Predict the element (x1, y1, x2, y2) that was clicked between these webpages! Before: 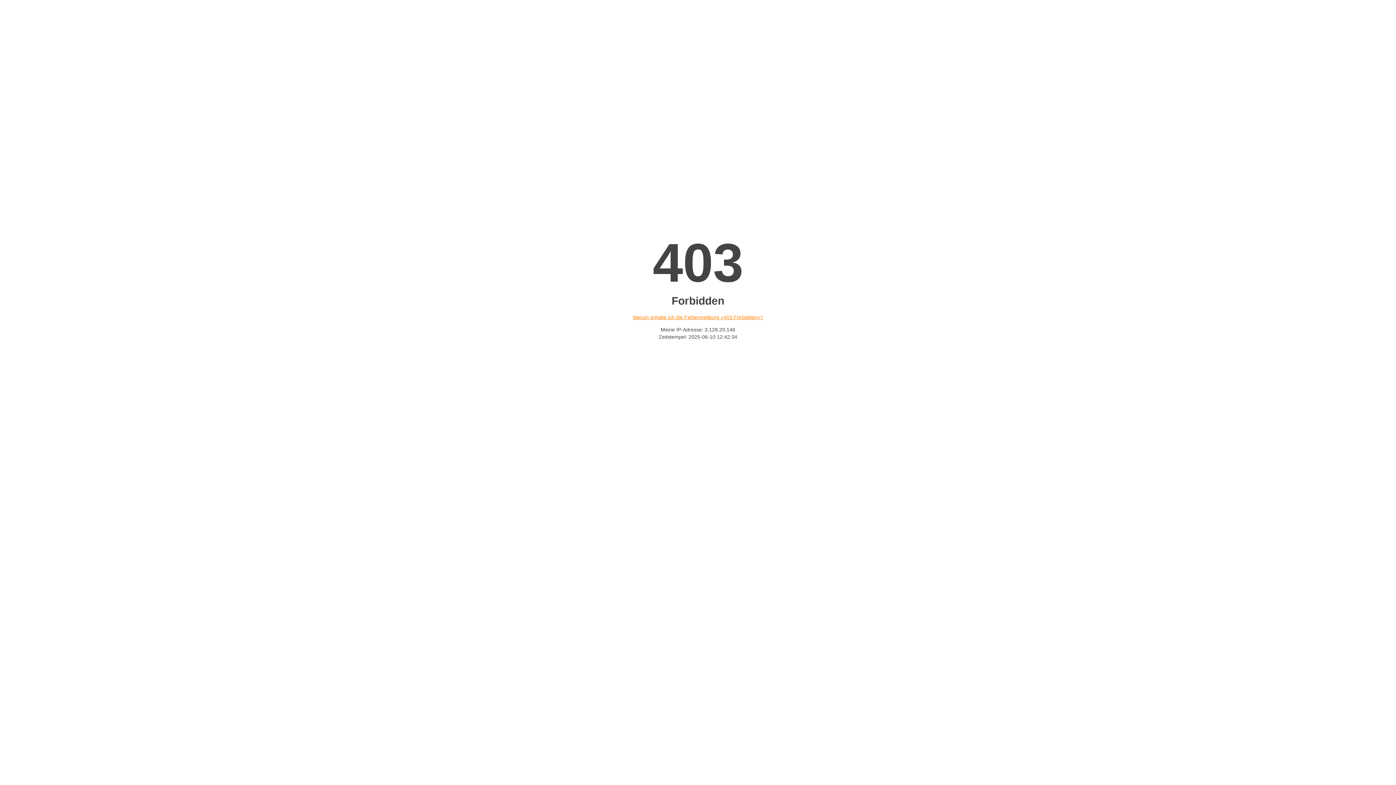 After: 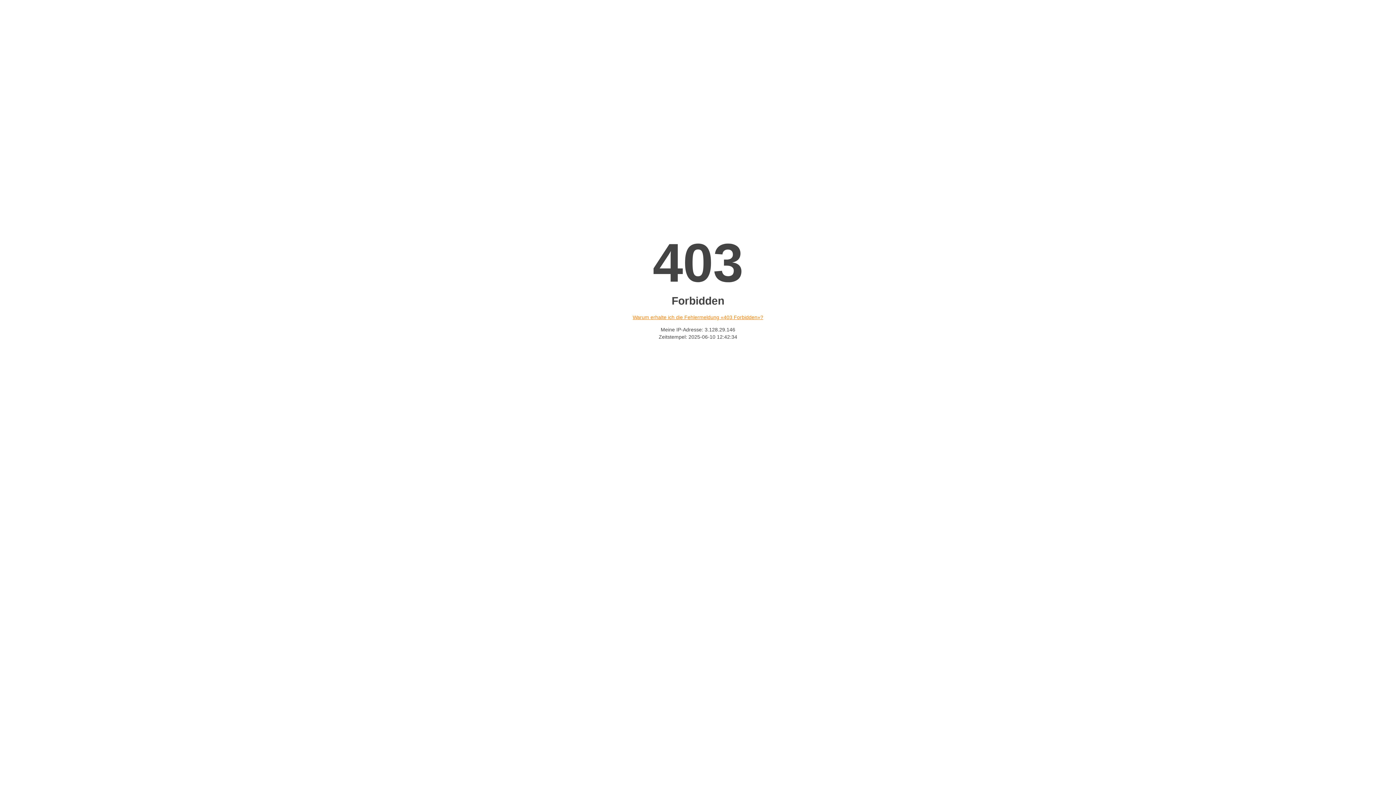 Action: label: Warum erhalte ich die Fehlermeldung «403 Forbidden»? bbox: (632, 314, 763, 320)